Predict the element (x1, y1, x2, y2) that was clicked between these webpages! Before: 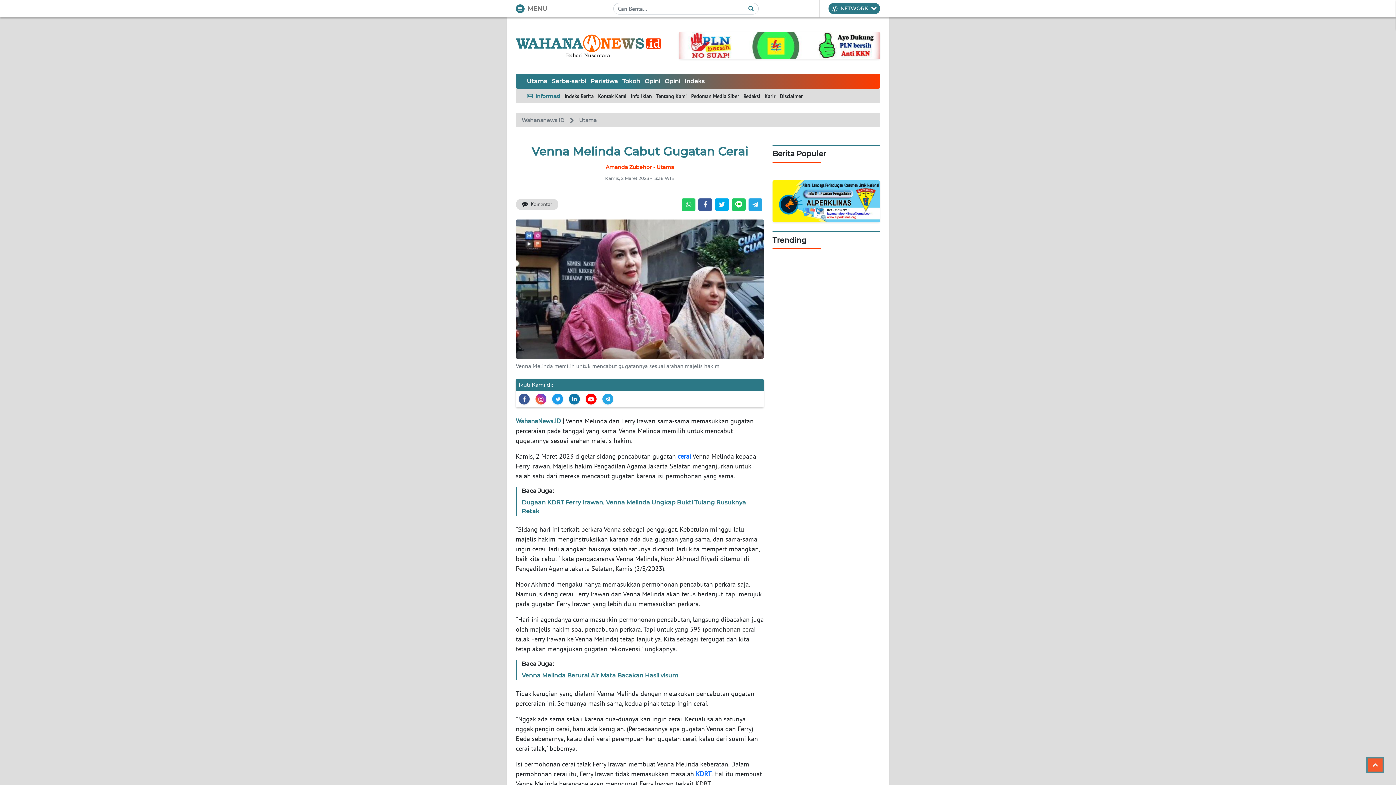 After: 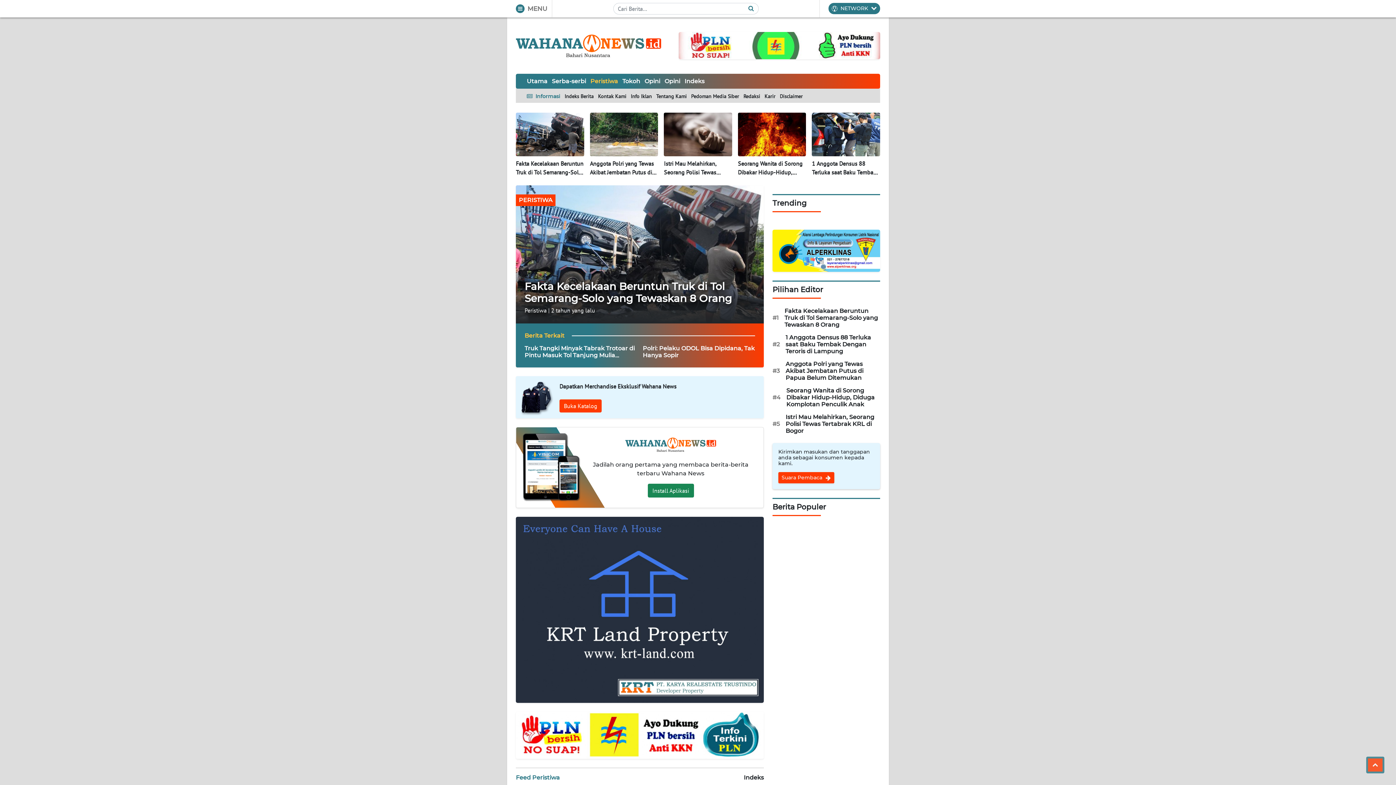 Action: label: Peristiwa bbox: (590, 77, 618, 84)